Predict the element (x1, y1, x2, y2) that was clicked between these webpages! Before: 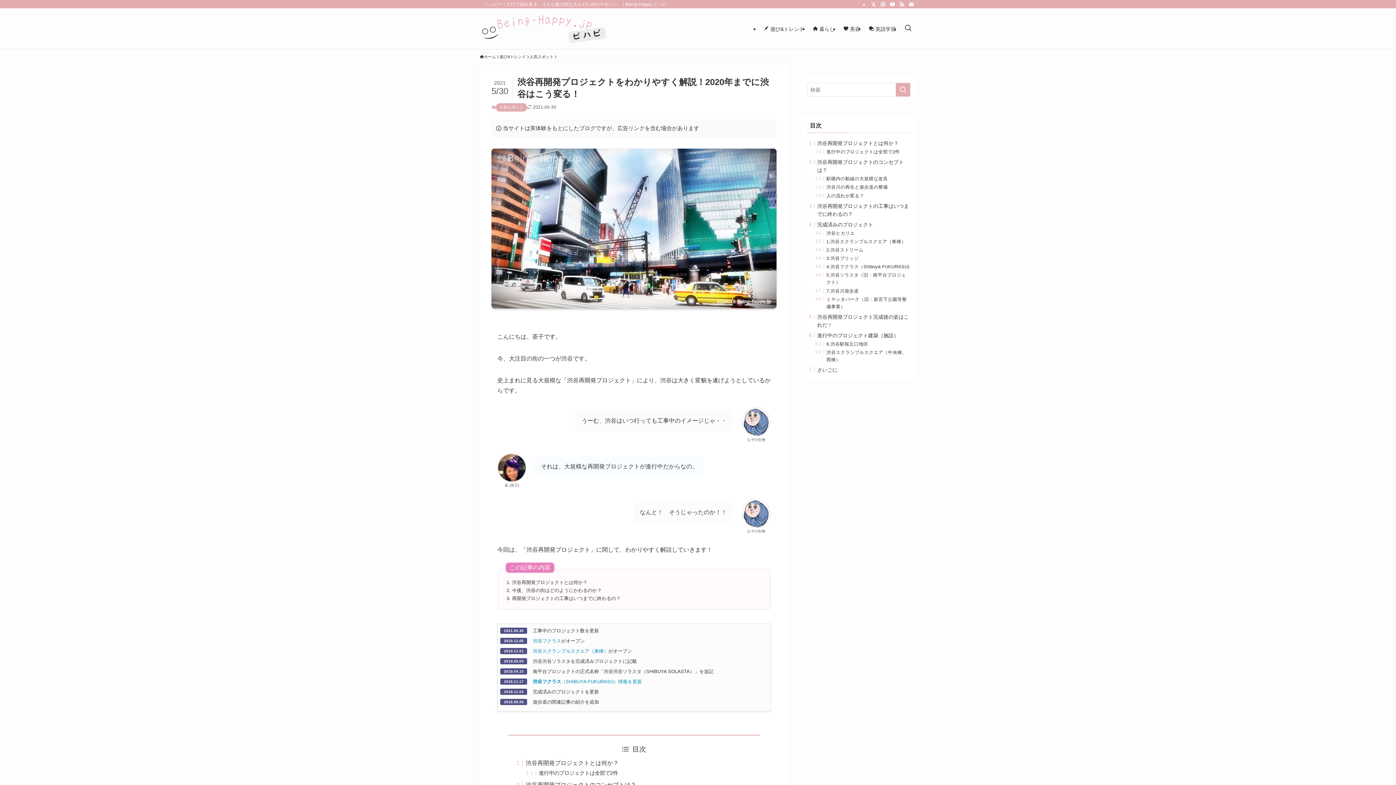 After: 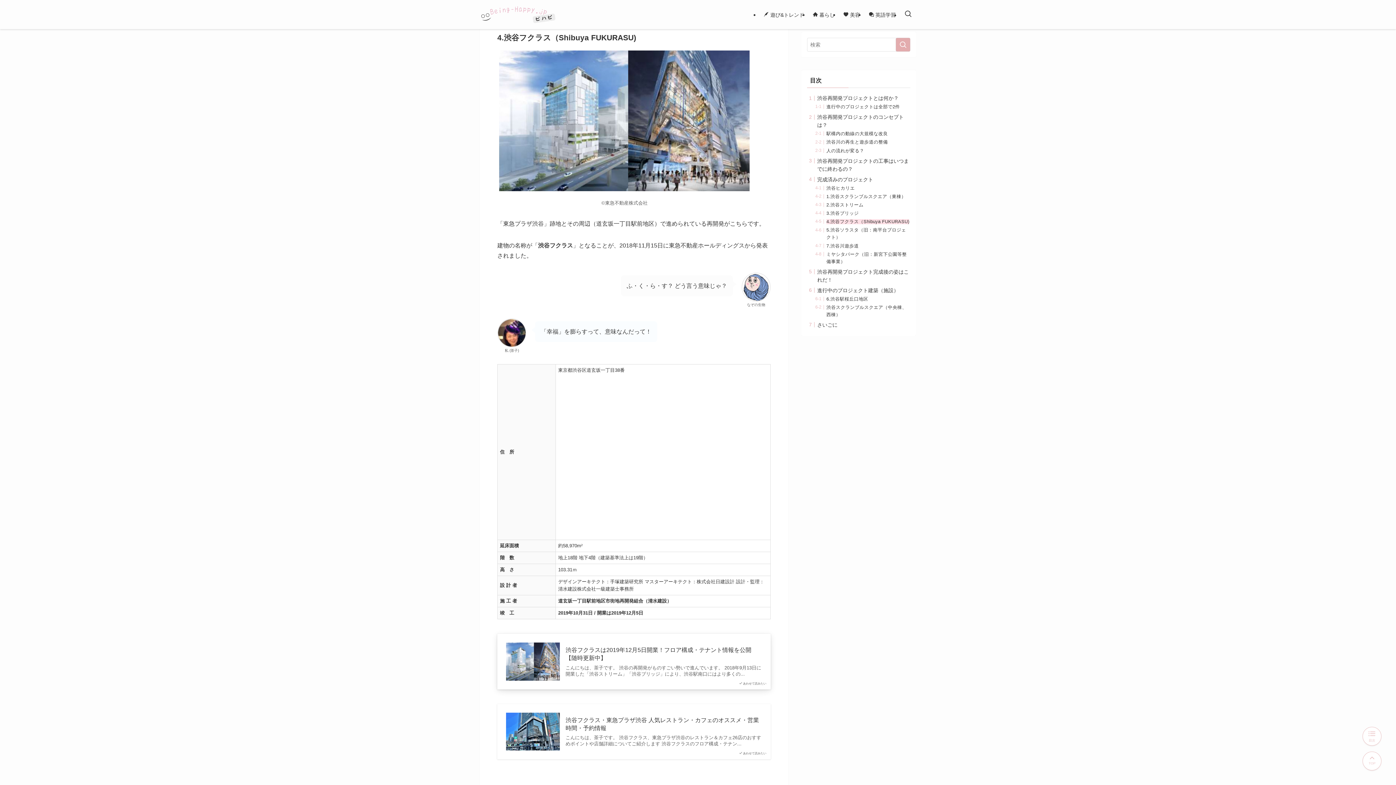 Action: label: 渋谷フクラス bbox: (532, 638, 561, 644)